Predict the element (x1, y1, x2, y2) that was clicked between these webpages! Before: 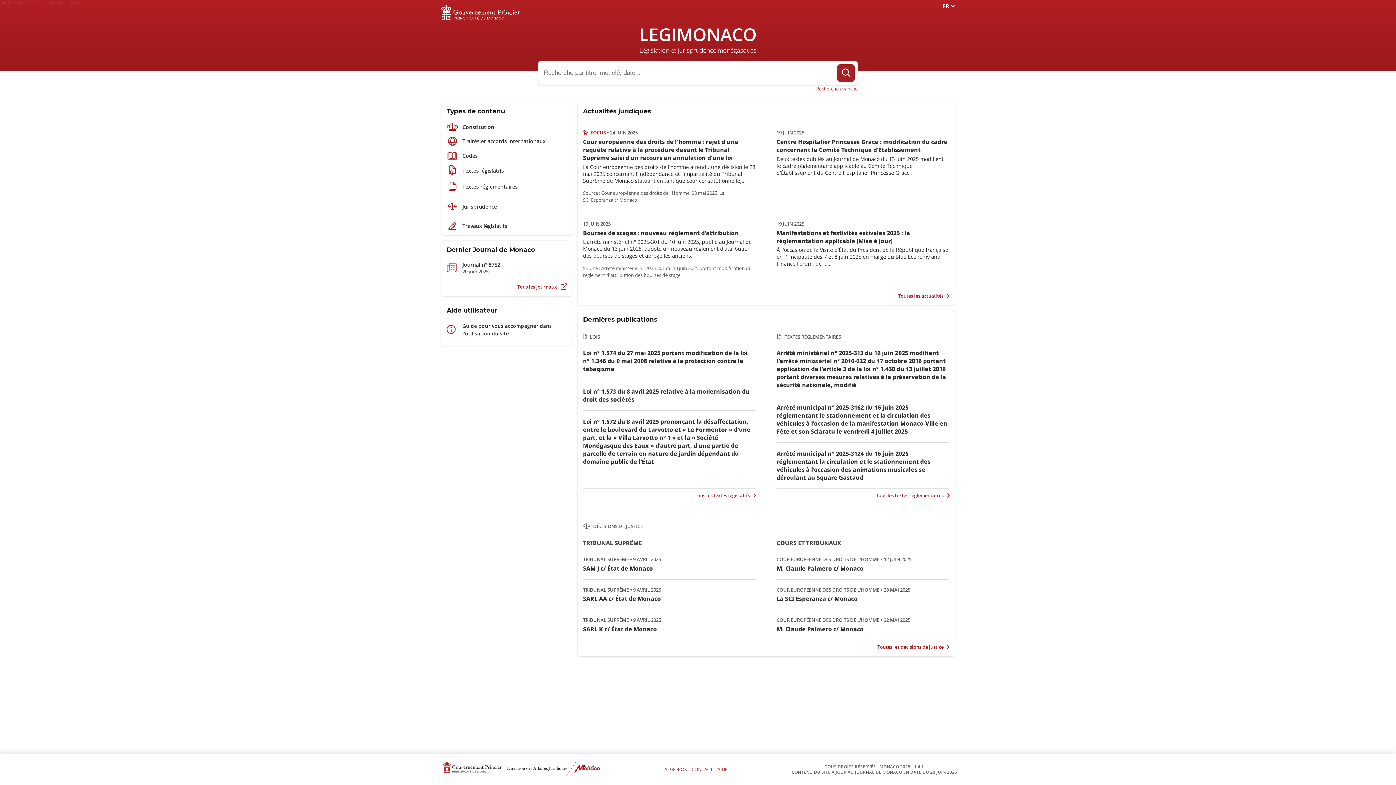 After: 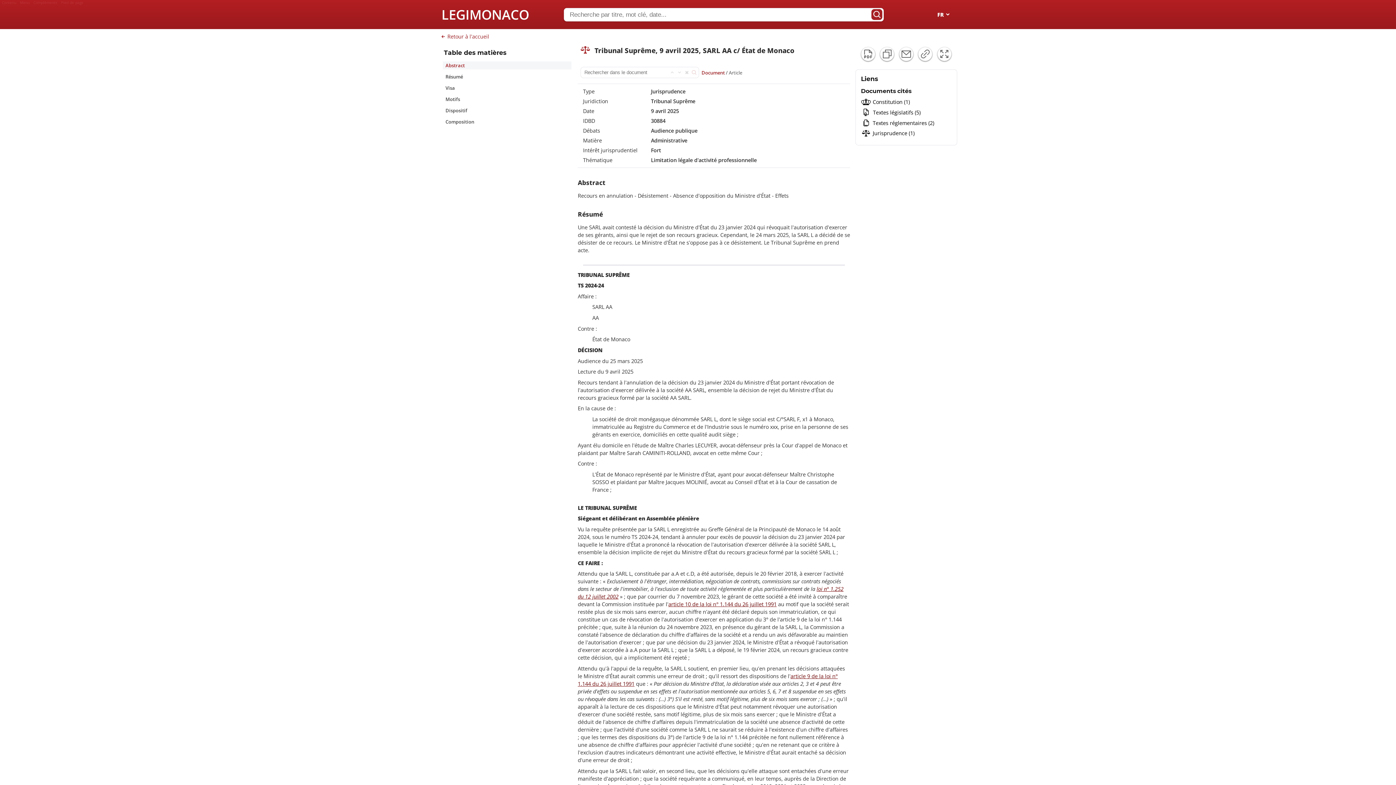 Action: bbox: (583, 586, 755, 603) label: TRIBUNAL SUPRÊME
9 AVRIL 2025
SARL AA c/ État de Monaco